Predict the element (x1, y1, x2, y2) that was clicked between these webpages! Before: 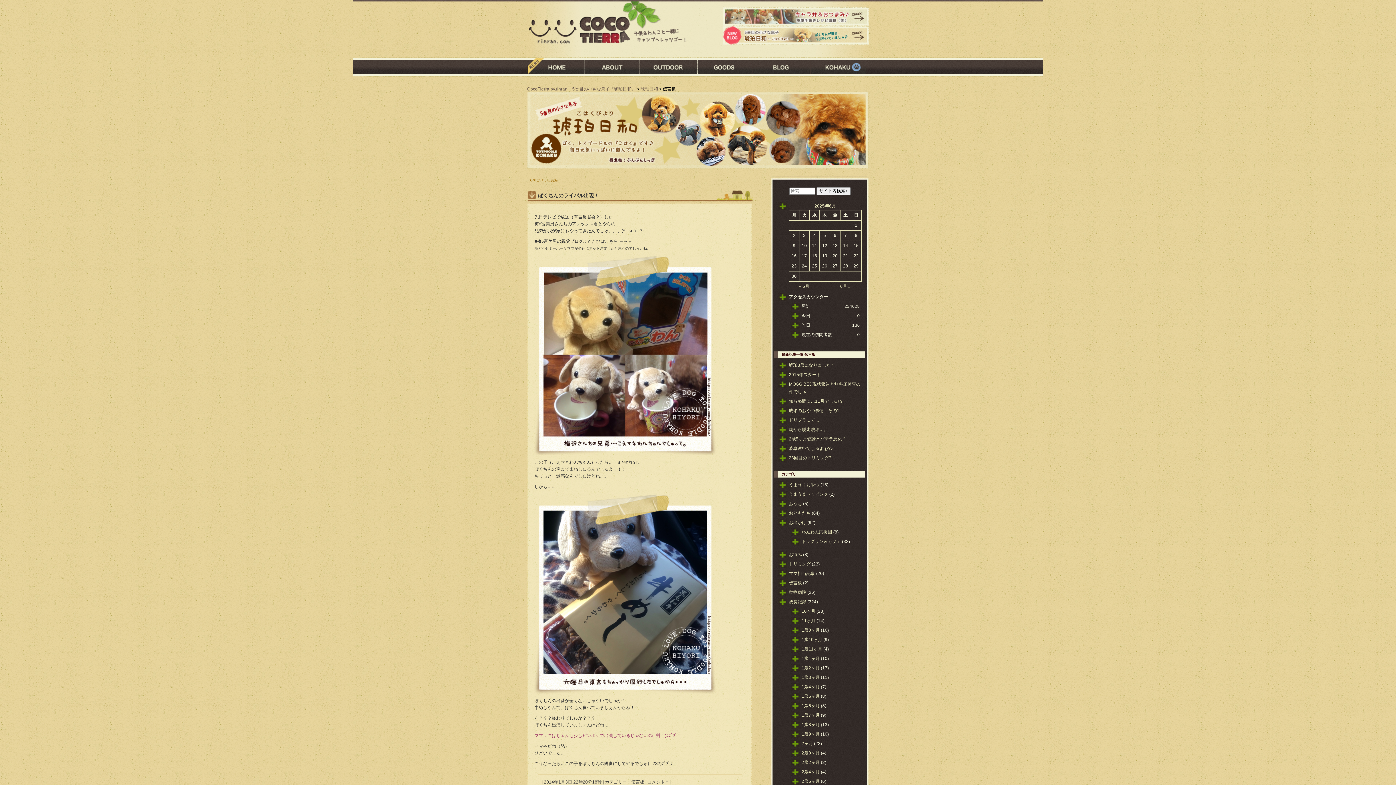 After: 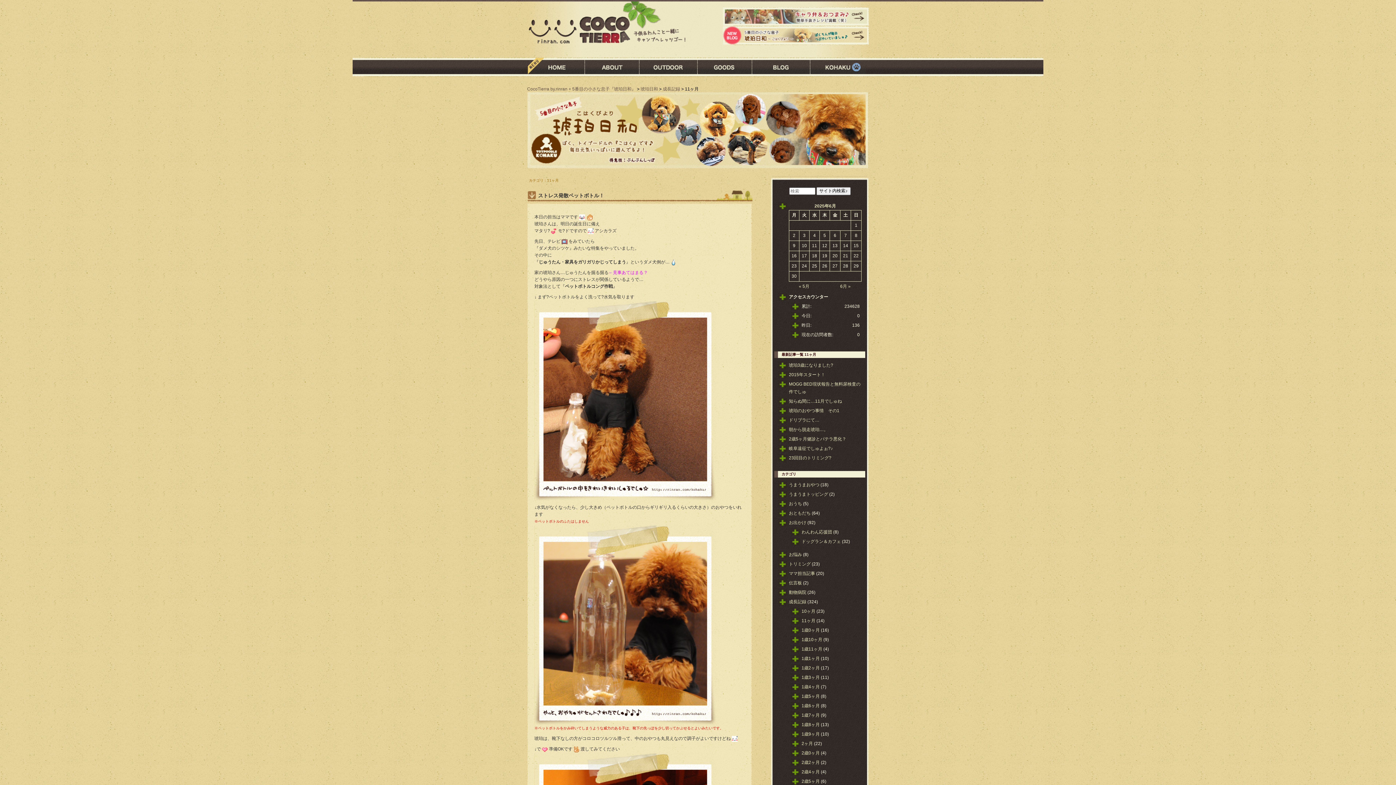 Action: label: 11ヶ月 bbox: (801, 618, 815, 623)